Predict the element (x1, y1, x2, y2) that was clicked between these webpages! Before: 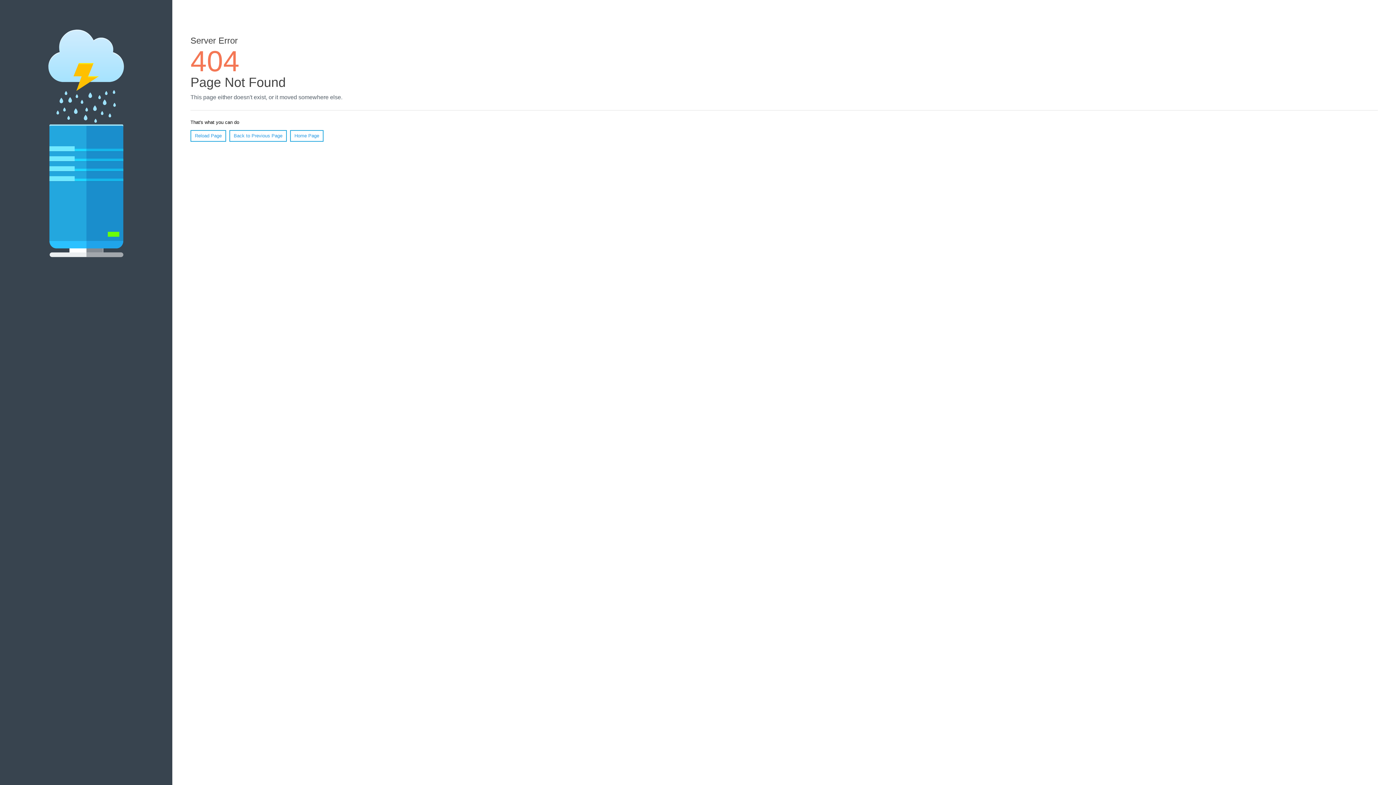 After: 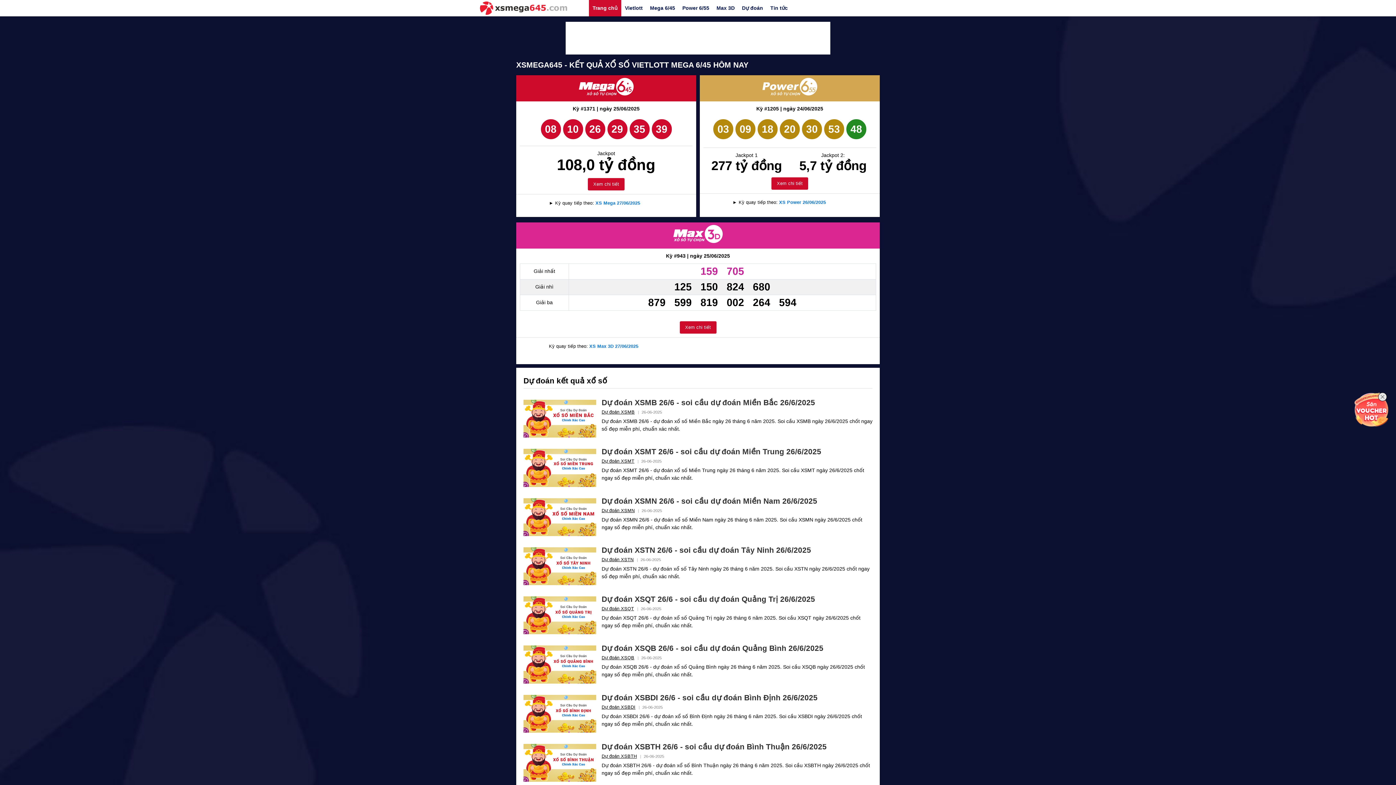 Action: bbox: (290, 130, 323, 141) label: Home Page